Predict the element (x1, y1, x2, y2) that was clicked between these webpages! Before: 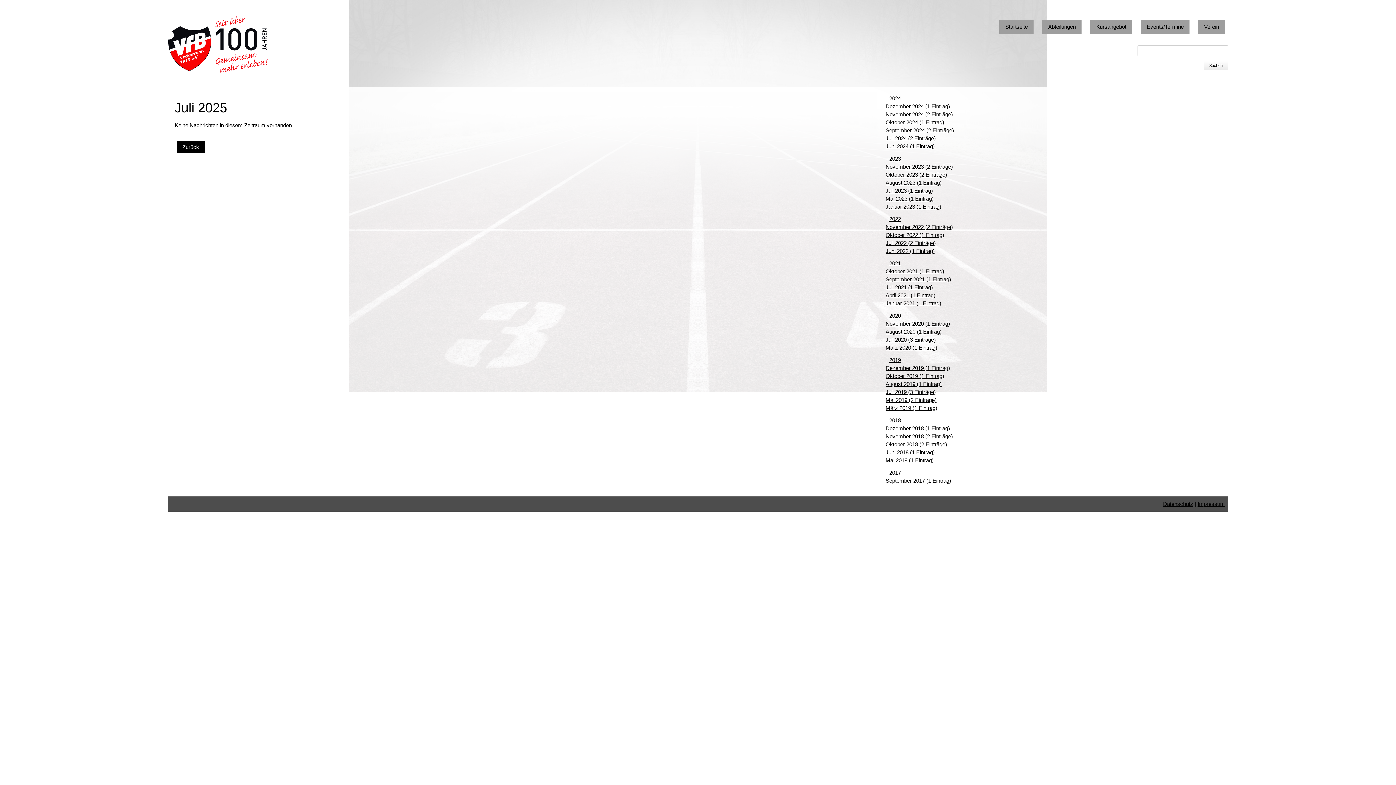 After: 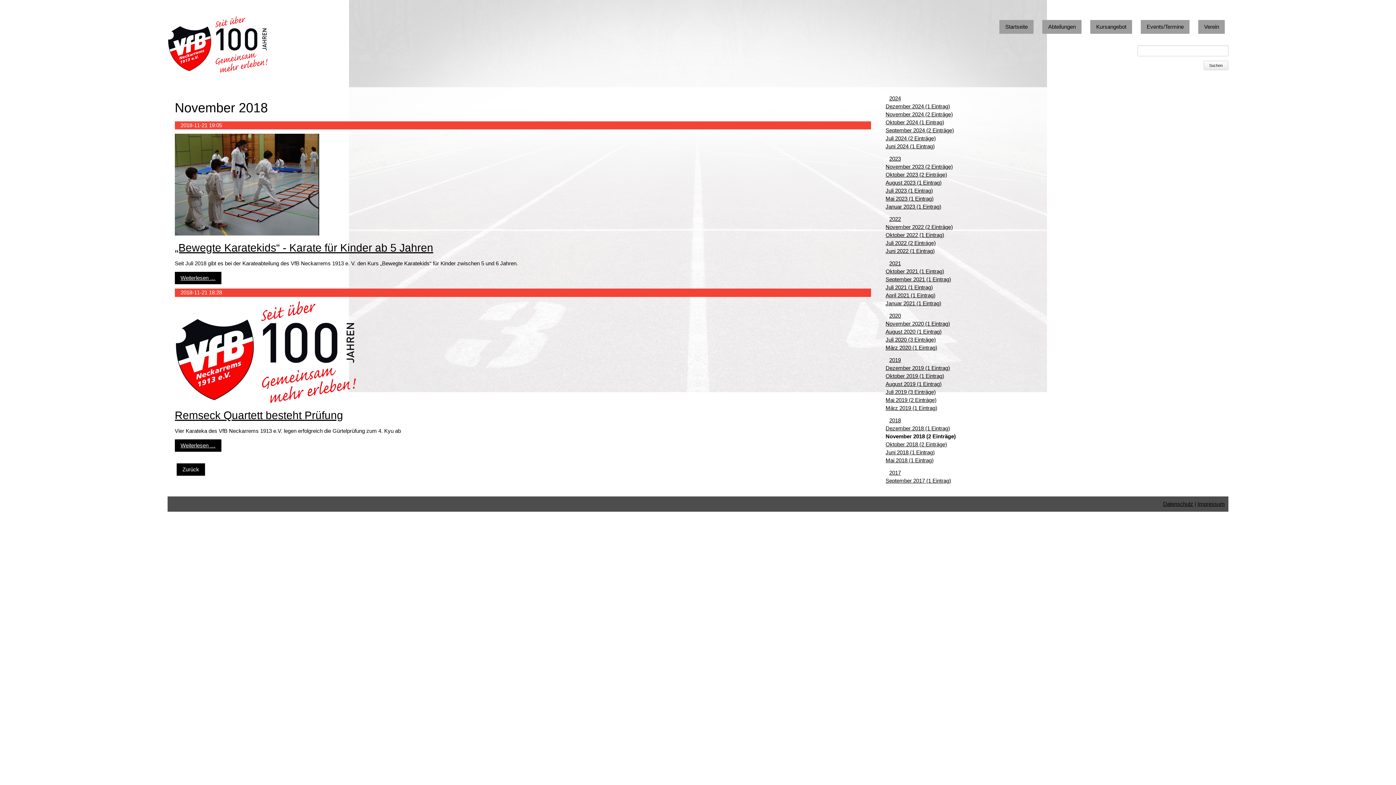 Action: label: November 2018 (2 Einträge) bbox: (885, 433, 953, 439)